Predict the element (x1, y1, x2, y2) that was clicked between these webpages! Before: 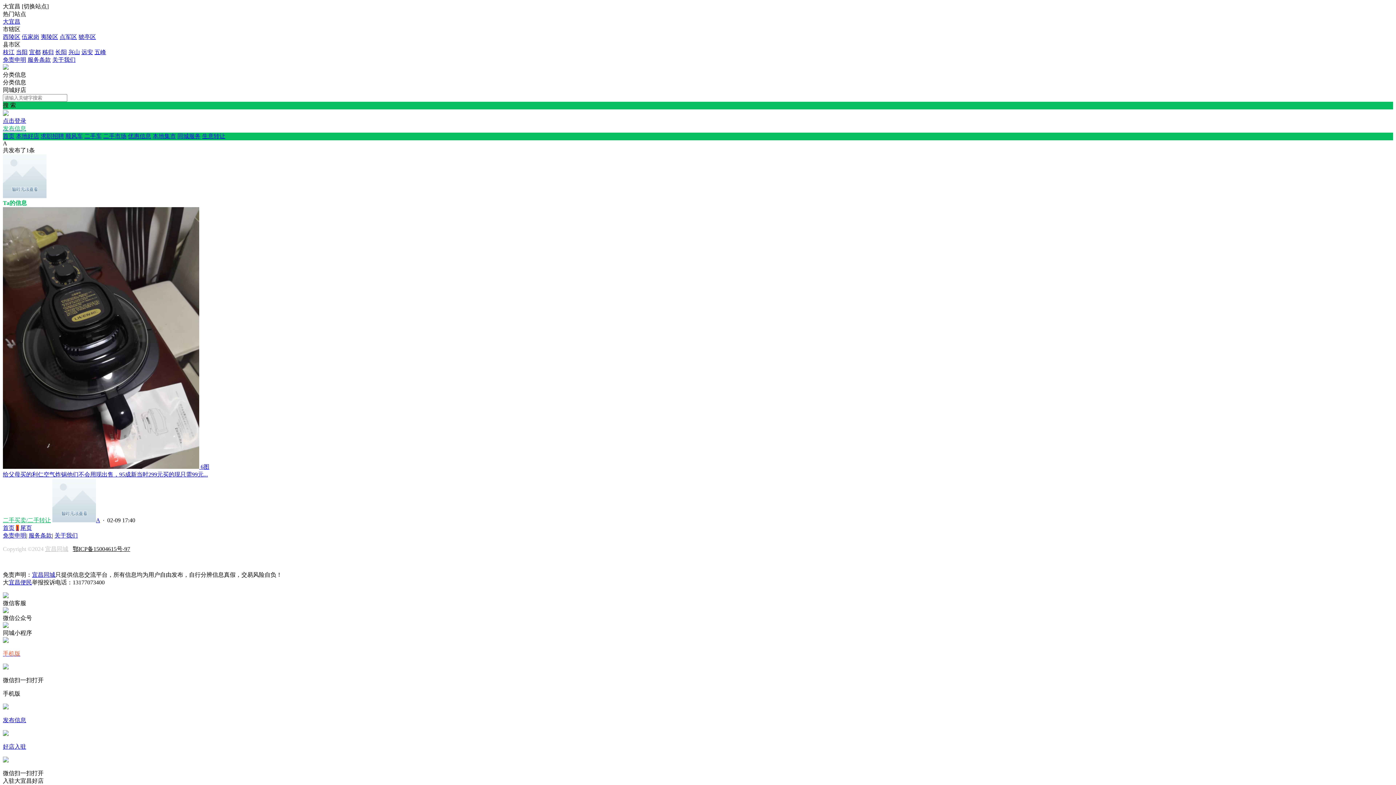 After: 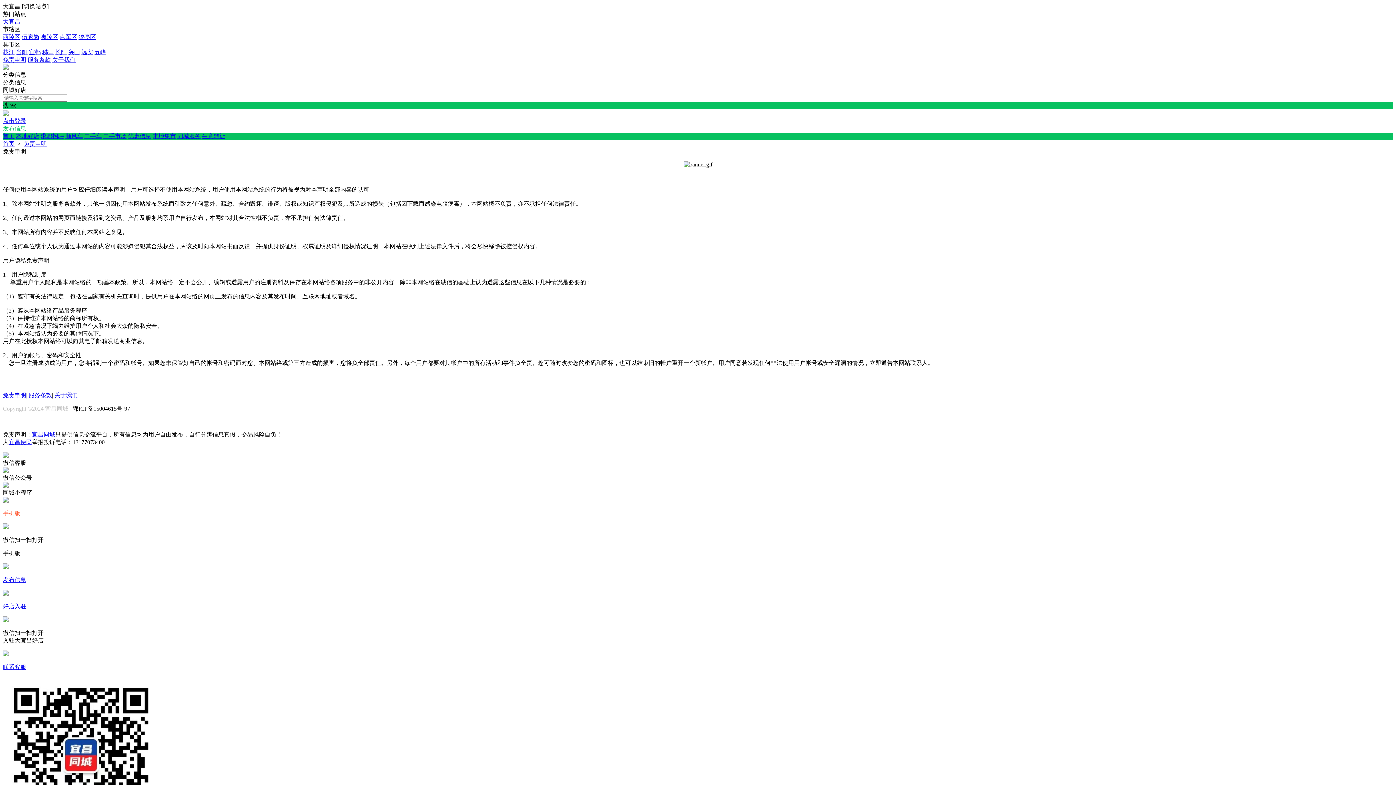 Action: bbox: (2, 56, 26, 62) label: 免责申明